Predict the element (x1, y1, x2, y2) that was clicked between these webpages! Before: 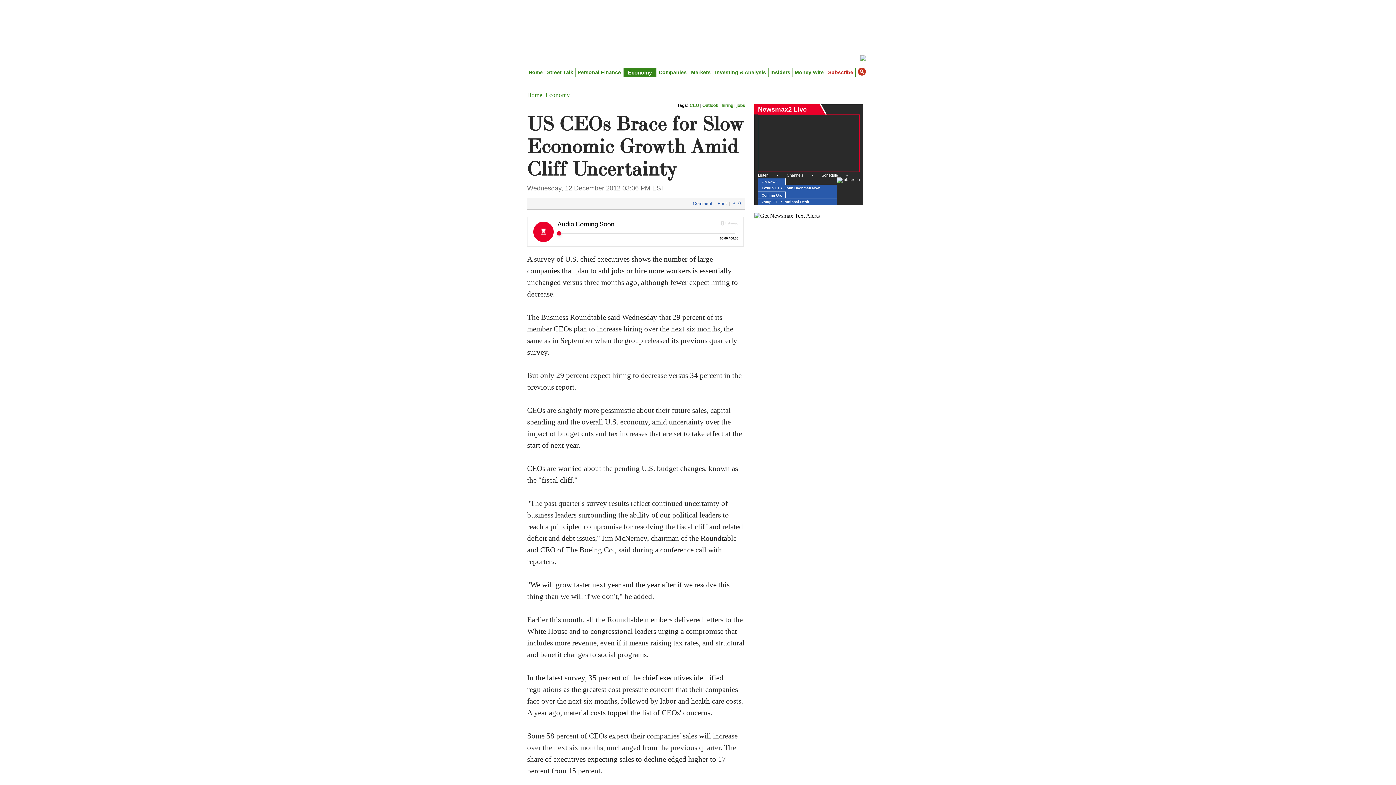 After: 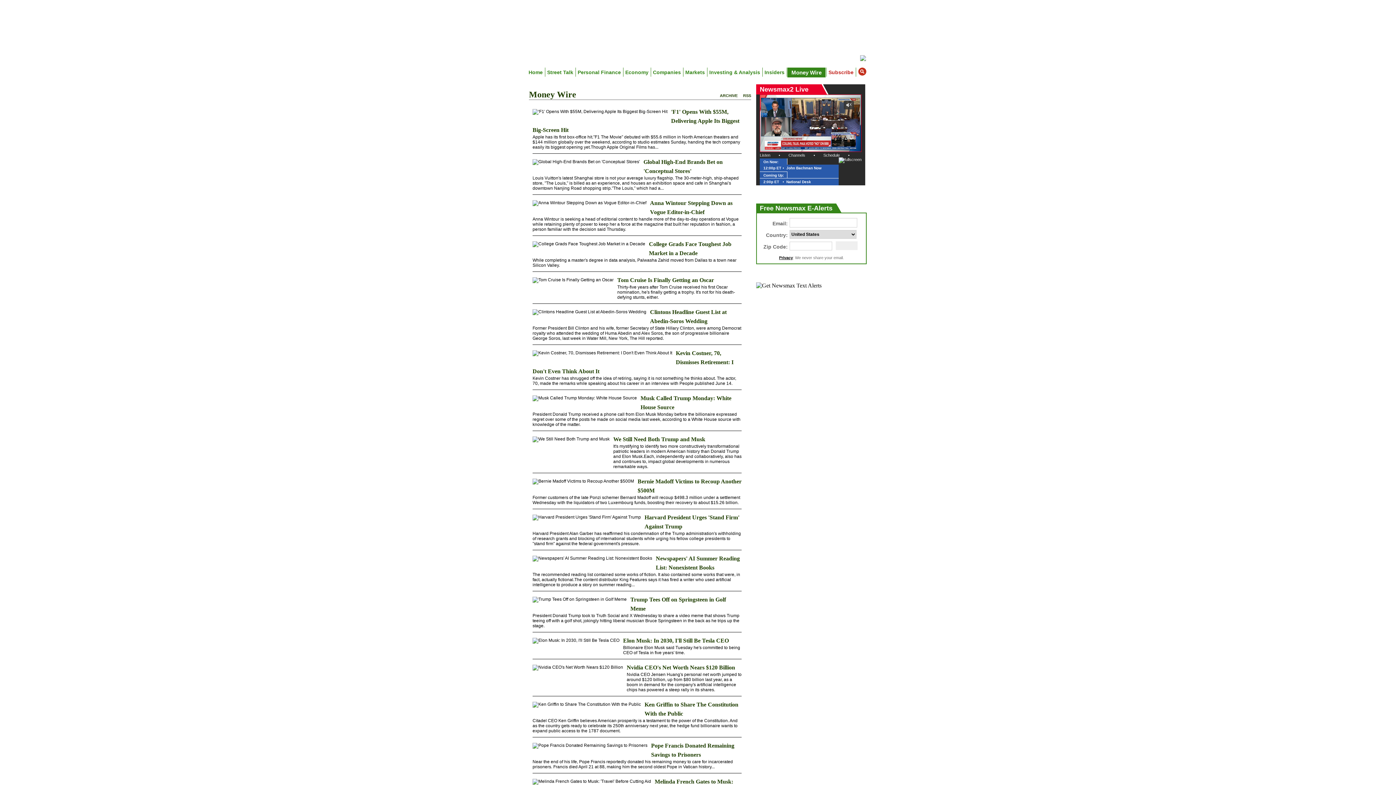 Action: bbox: (793, 67, 825, 77) label: Money Wire